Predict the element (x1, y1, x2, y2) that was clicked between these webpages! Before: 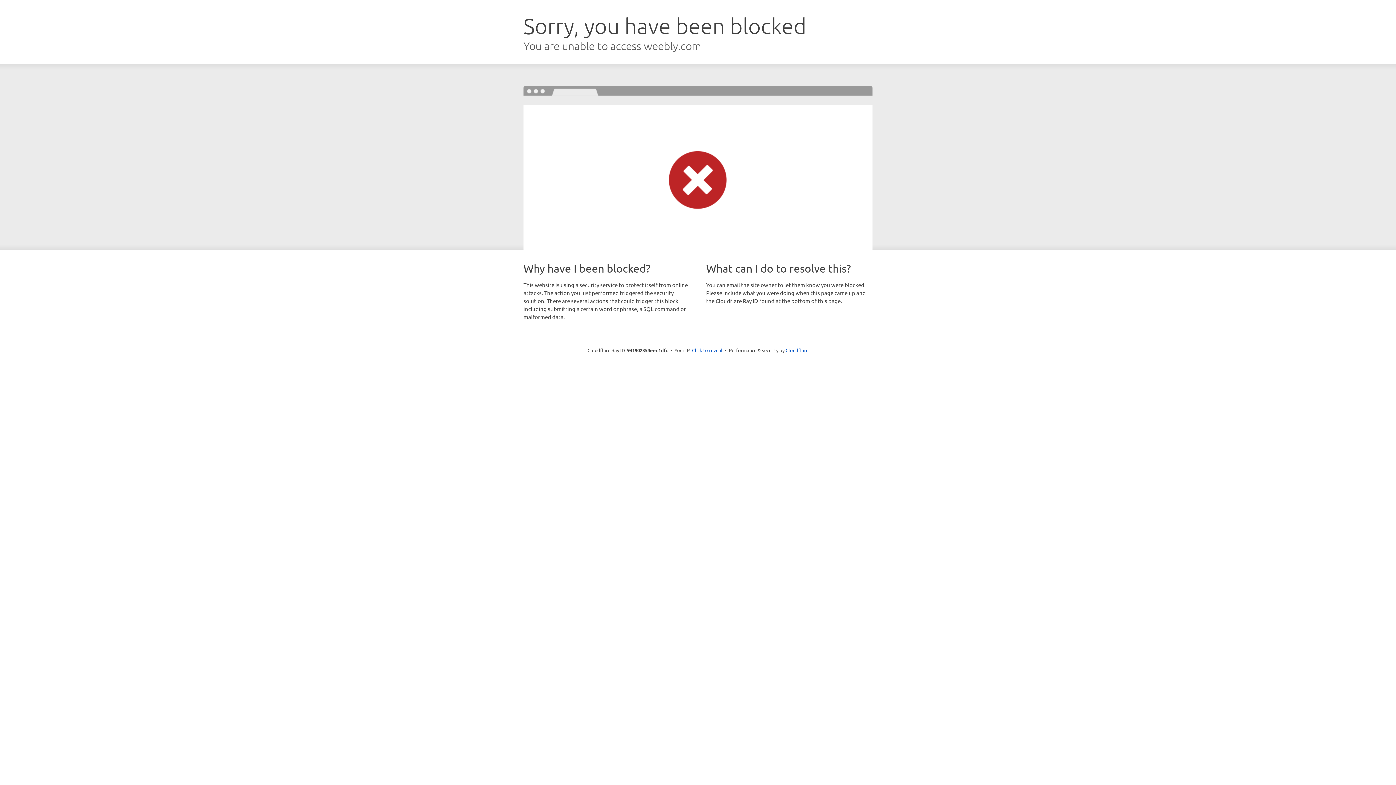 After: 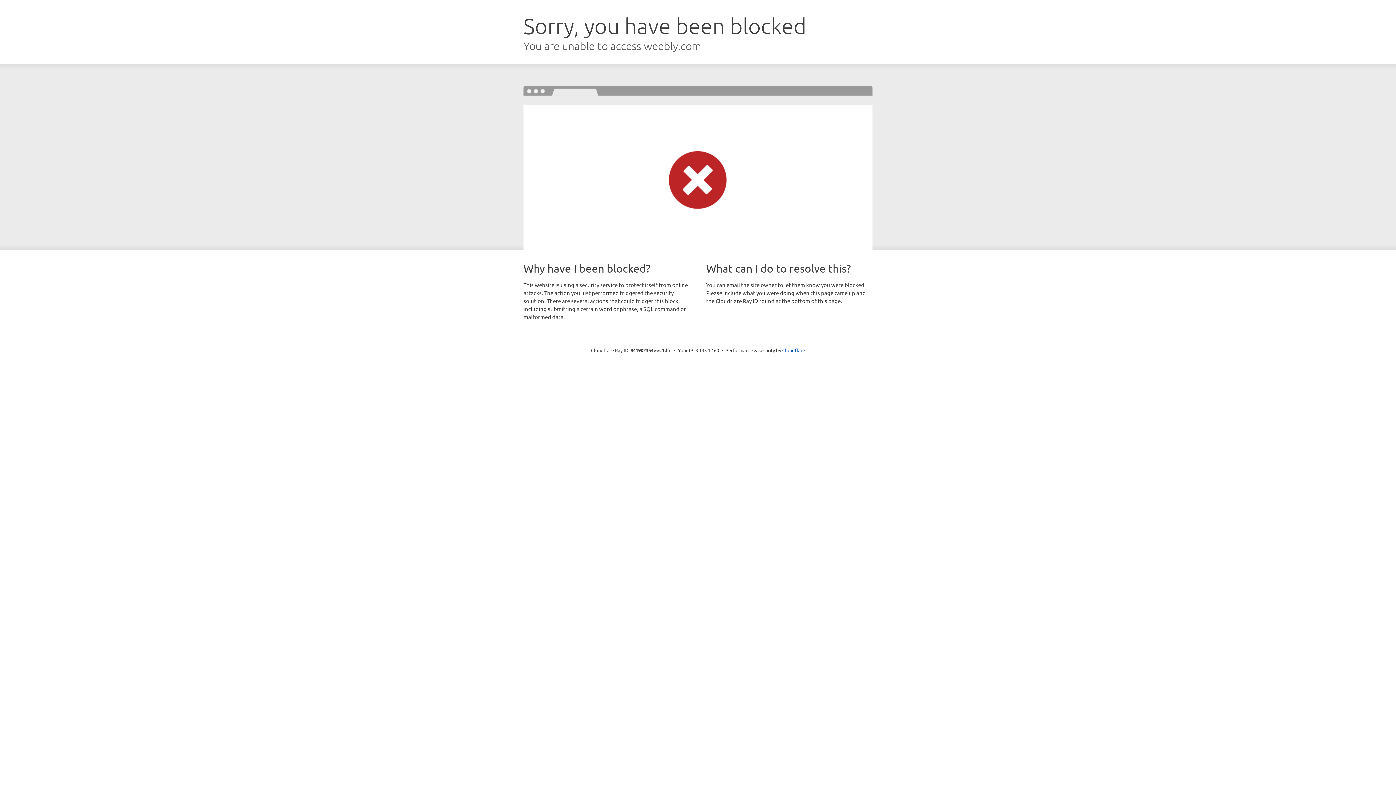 Action: bbox: (692, 346, 722, 353) label: Click to reveal